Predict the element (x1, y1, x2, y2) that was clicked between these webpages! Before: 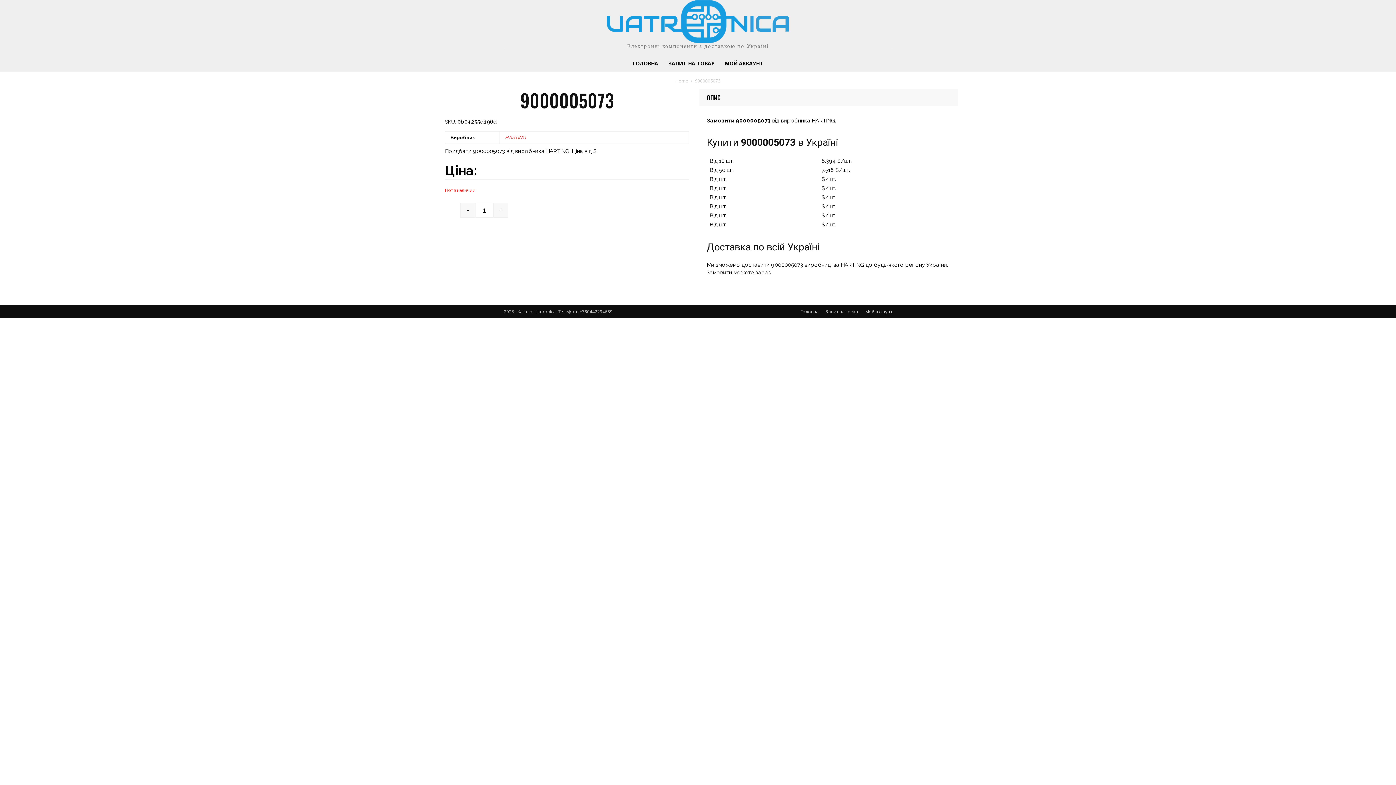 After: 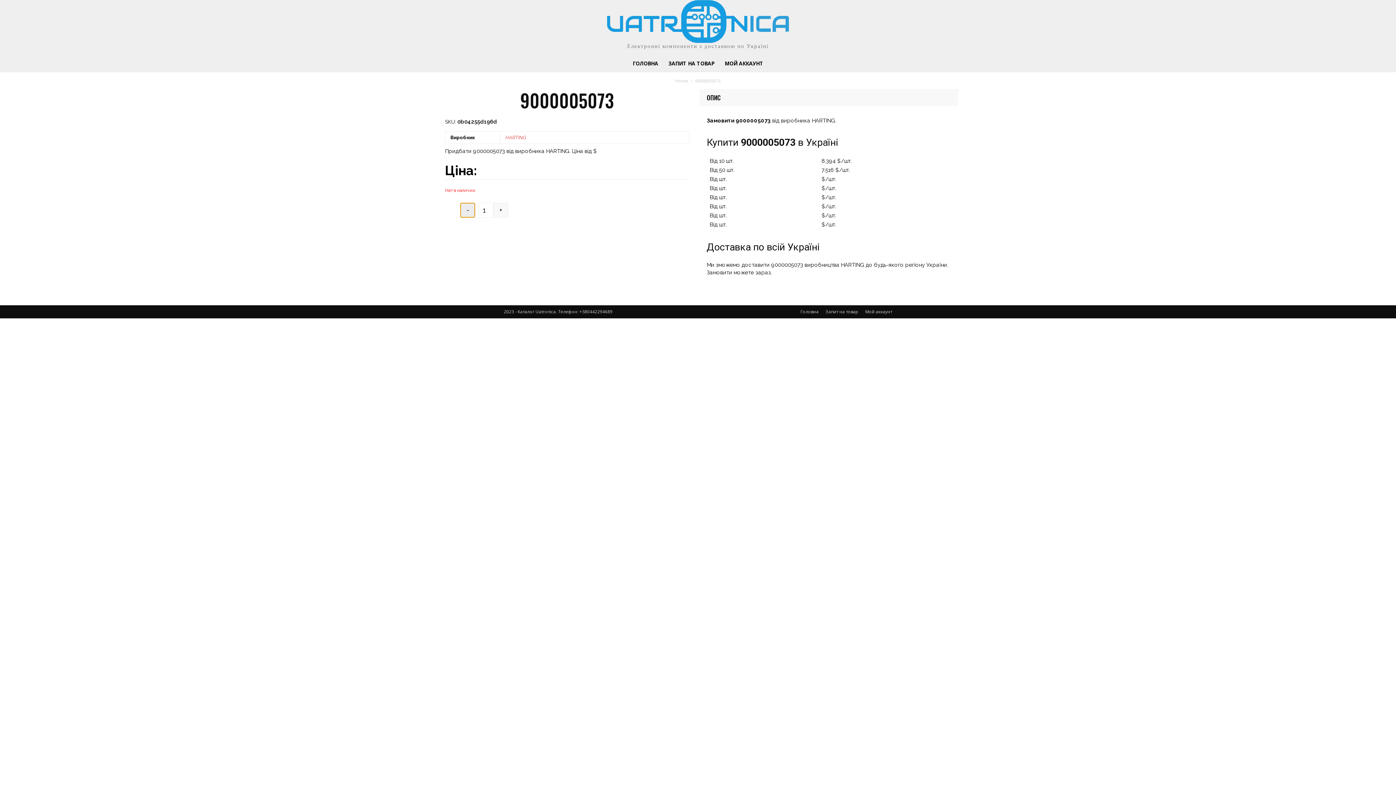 Action: label: - bbox: (460, 203, 475, 217)